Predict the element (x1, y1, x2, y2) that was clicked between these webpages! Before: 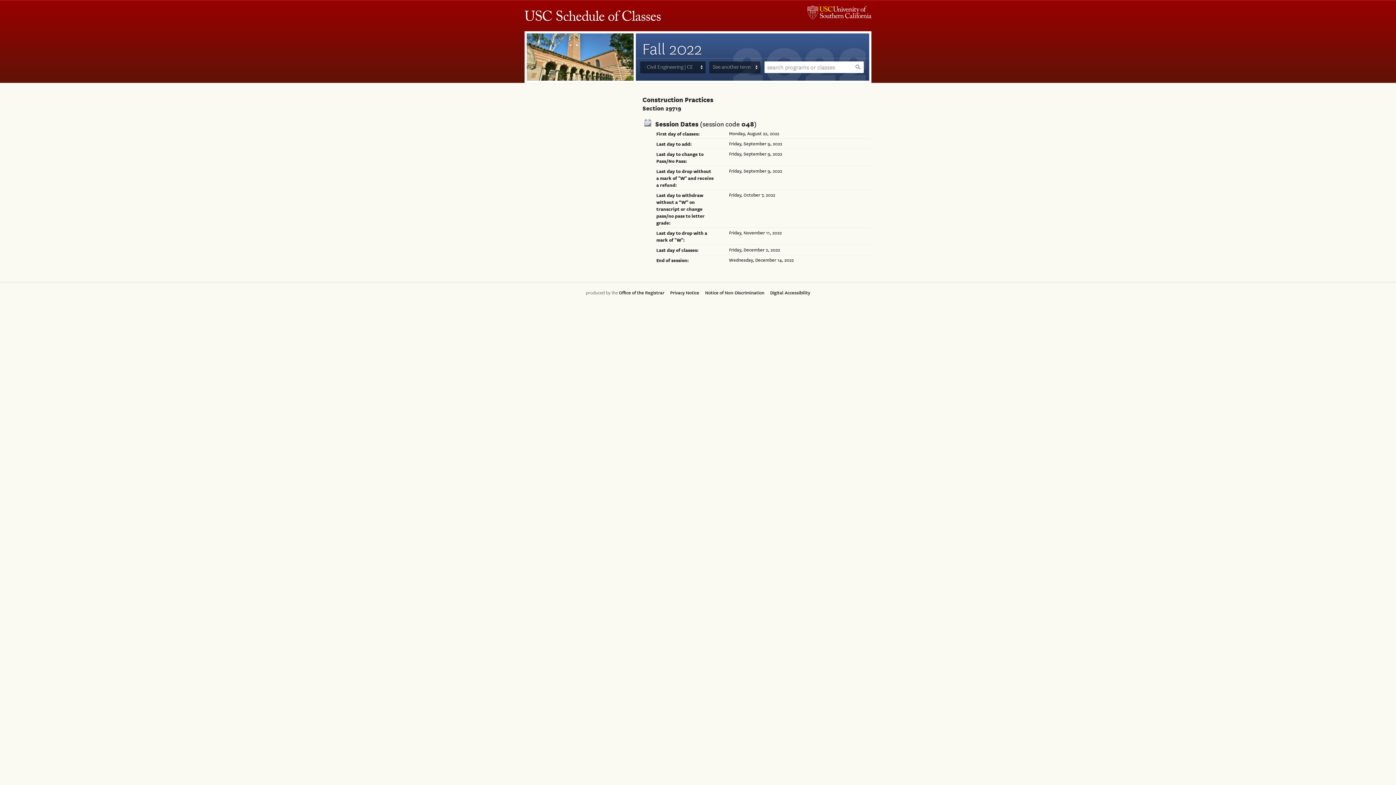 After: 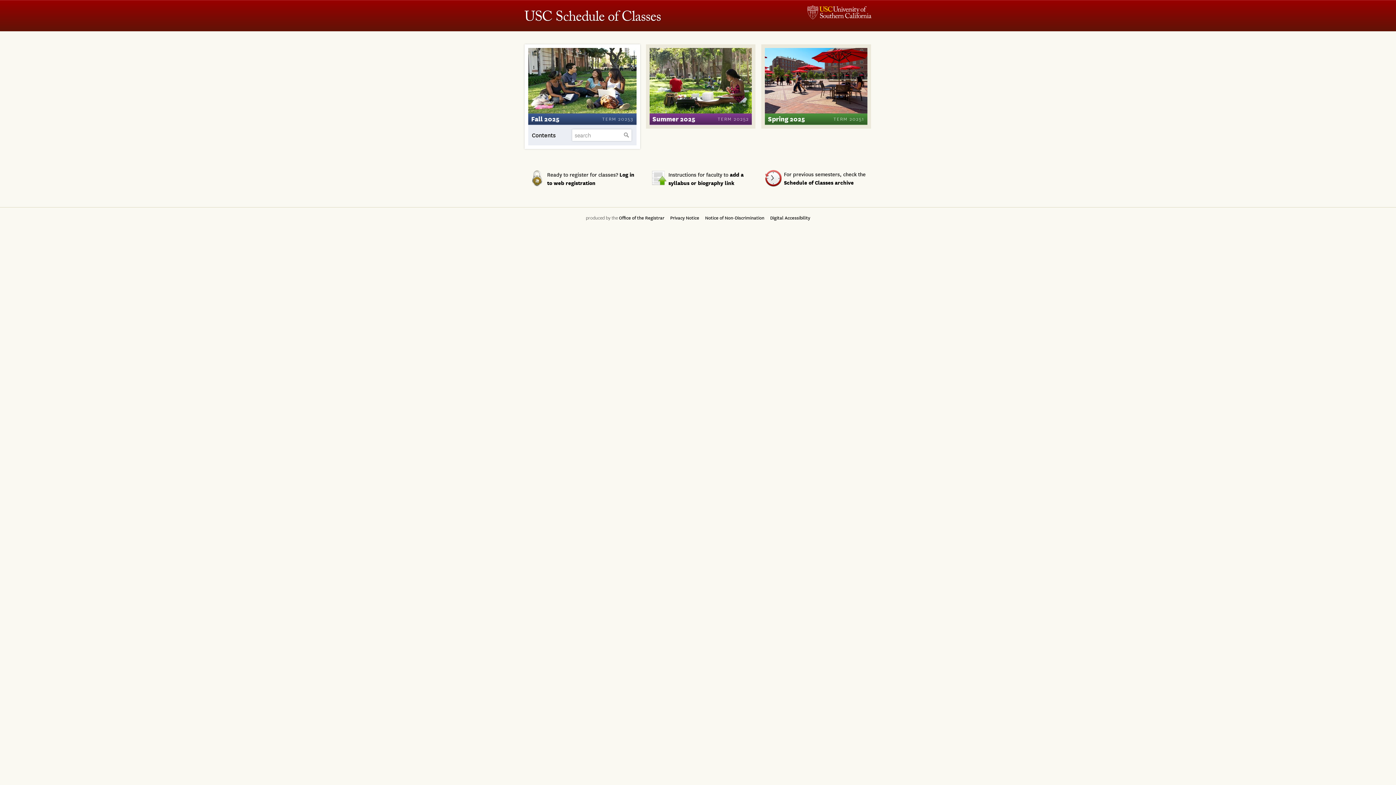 Action: label: USC Schedule of Classes bbox: (524, 9, 662, 24)